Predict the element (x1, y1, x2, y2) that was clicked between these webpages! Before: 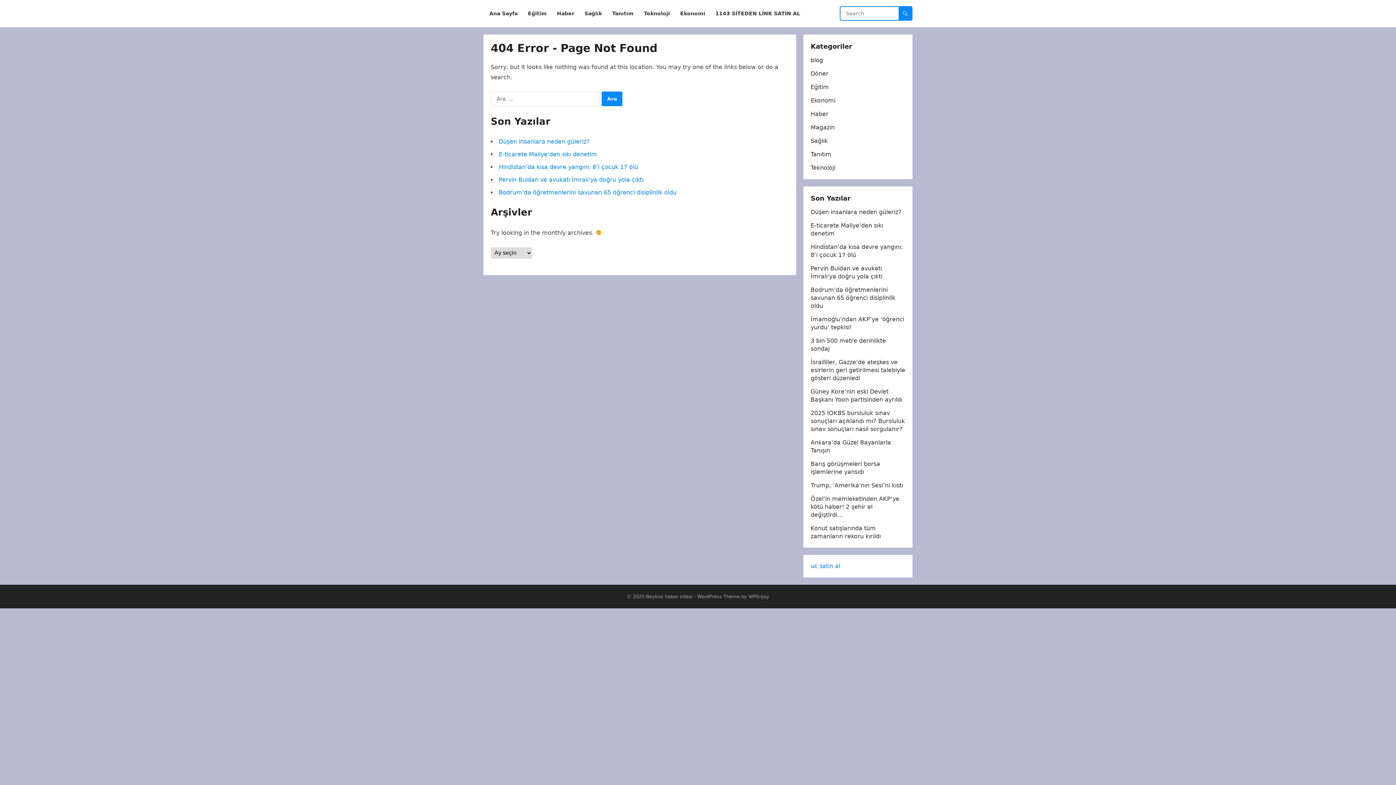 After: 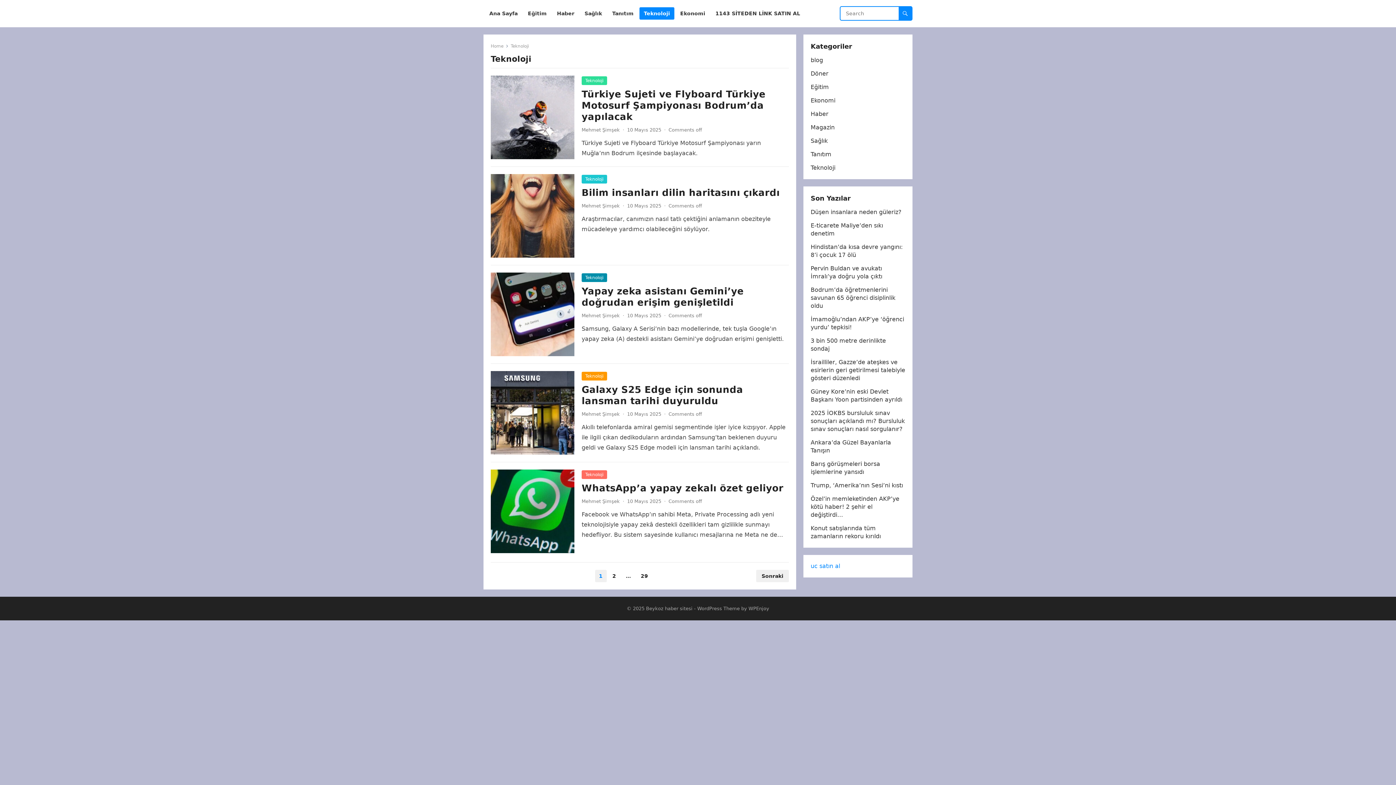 Action: bbox: (639, 0, 674, 27) label: Teknoloji